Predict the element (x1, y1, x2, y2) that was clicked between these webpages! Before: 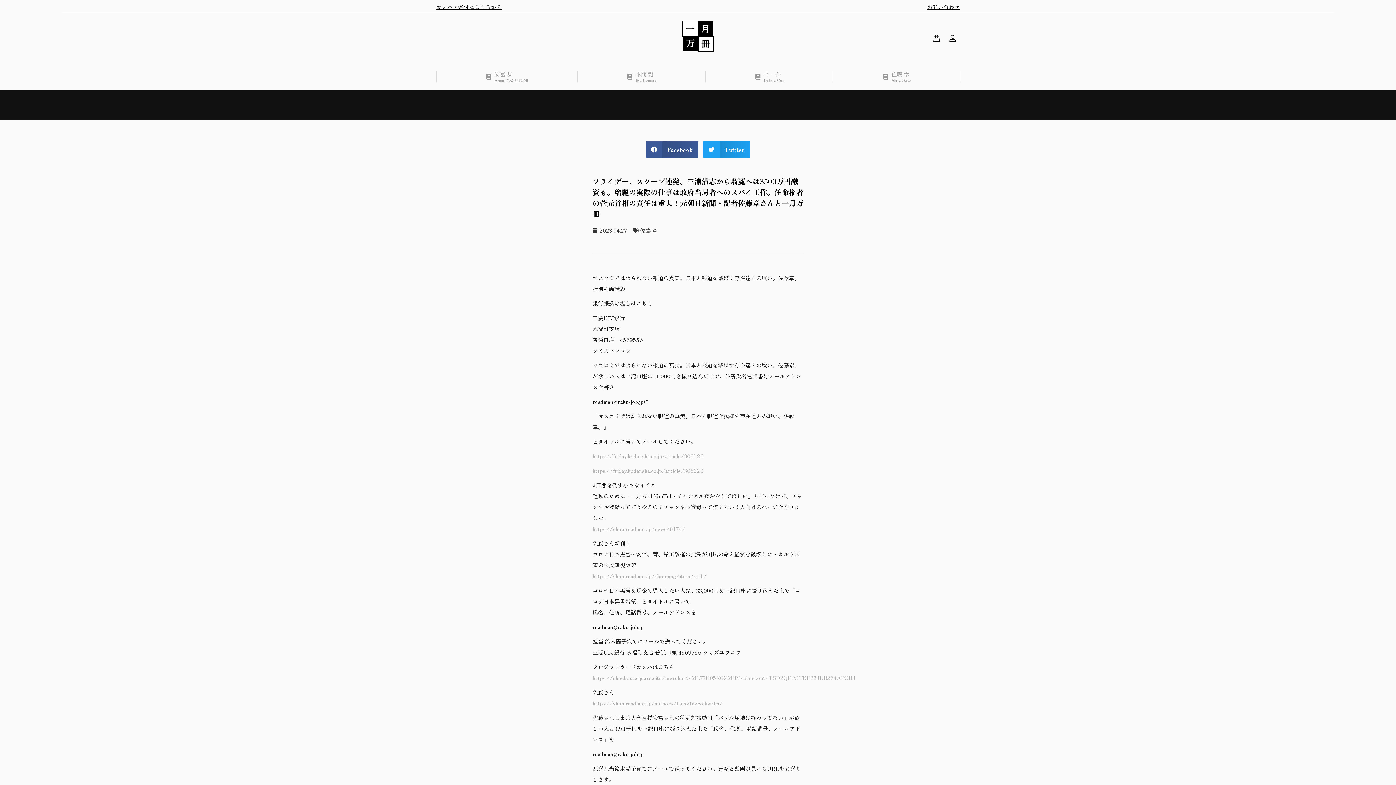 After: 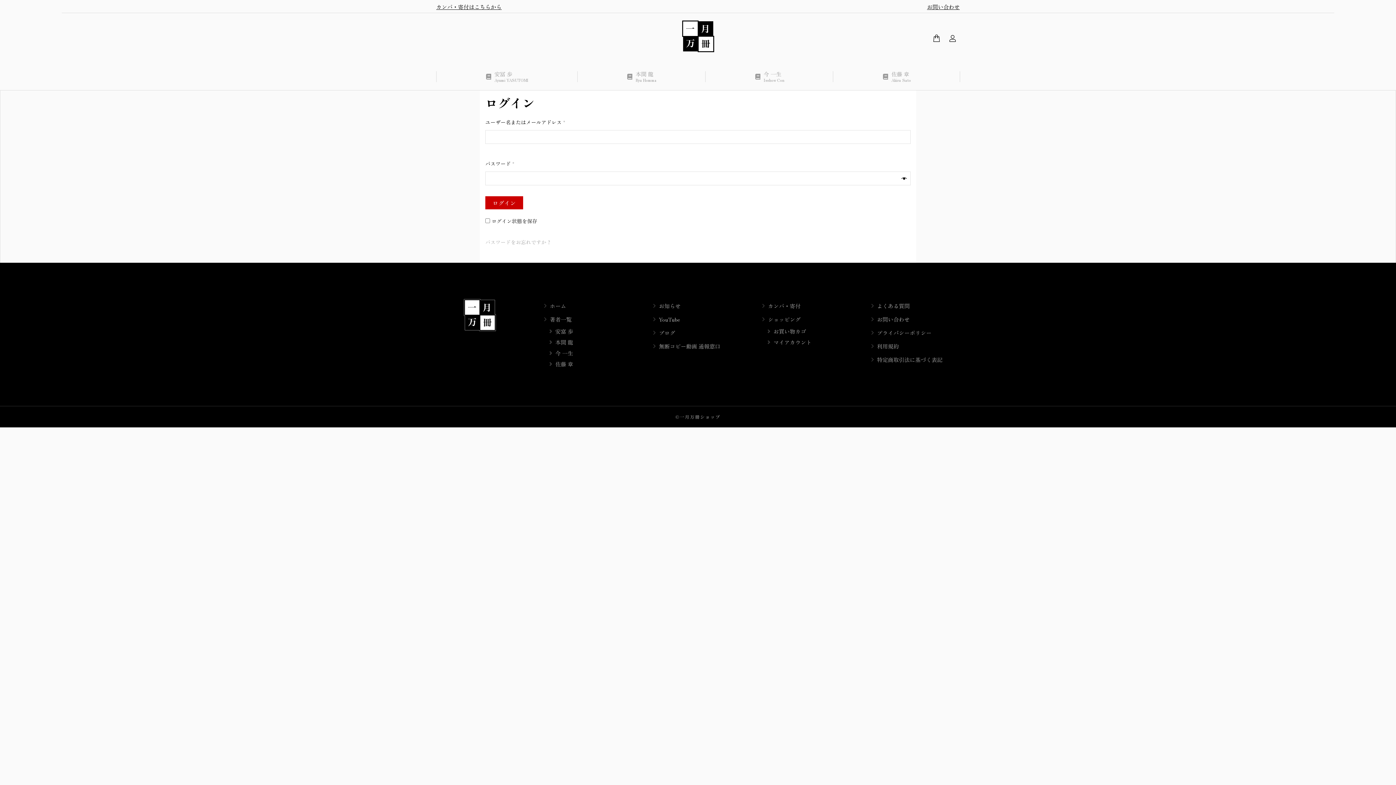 Action: bbox: (948, 34, 960, 41)